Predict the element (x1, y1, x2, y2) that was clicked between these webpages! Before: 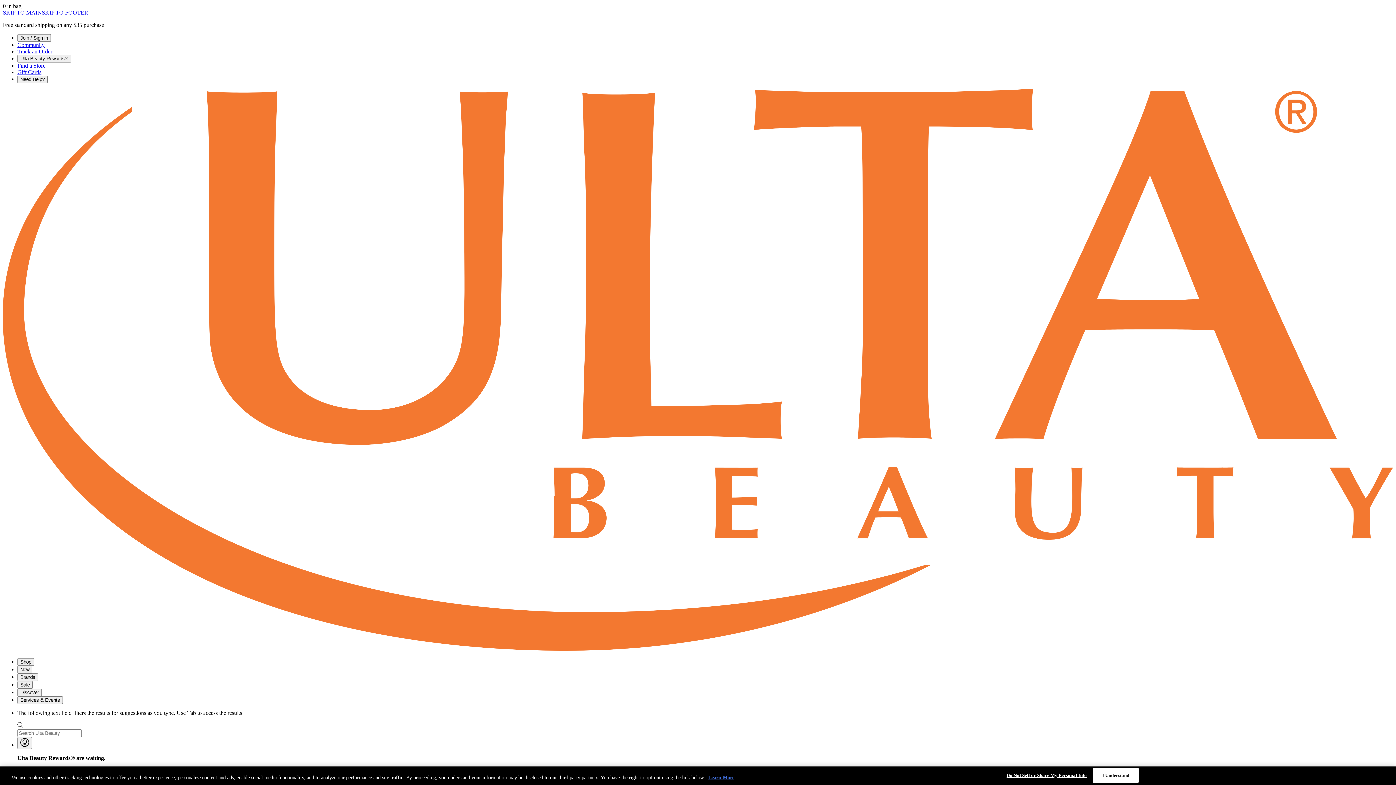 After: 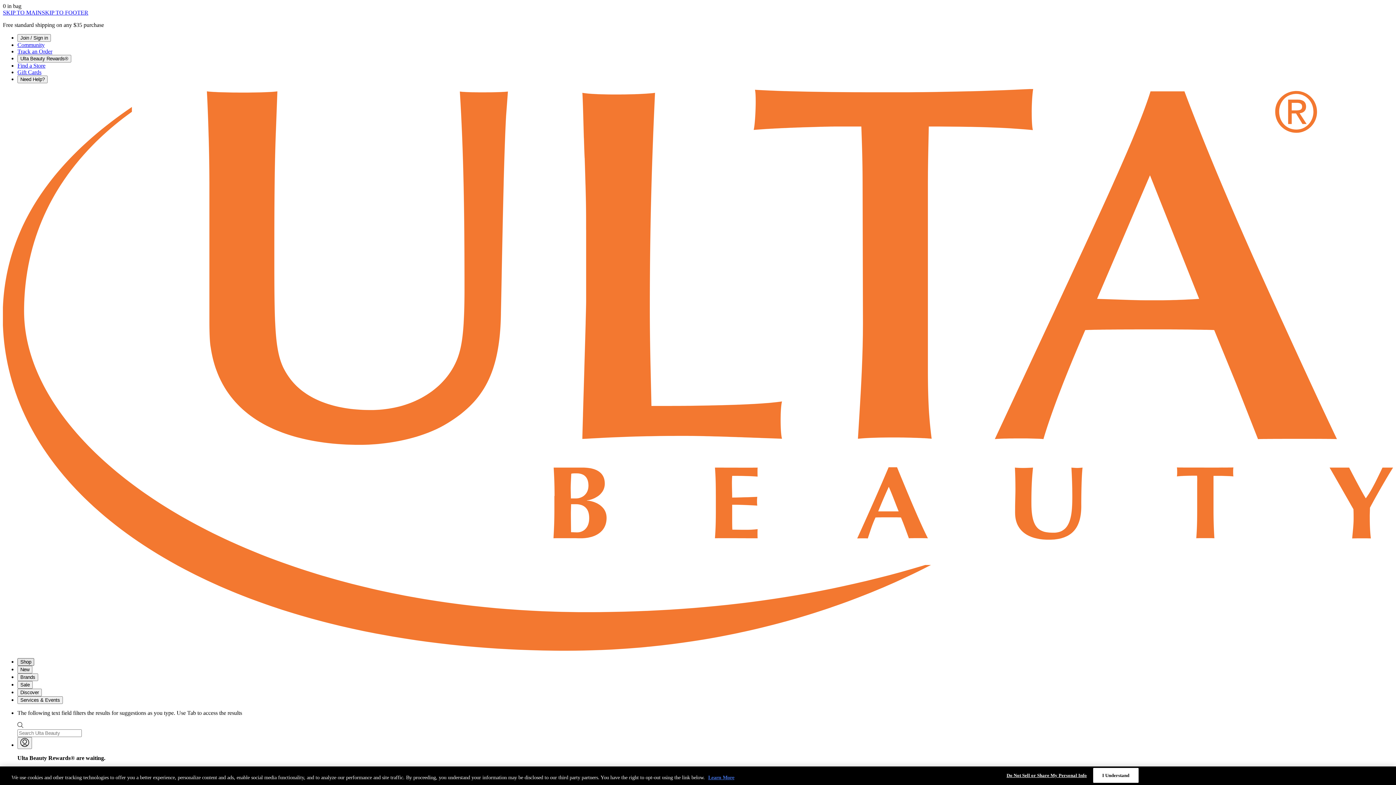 Action: label: Shop bbox: (17, 658, 34, 666)